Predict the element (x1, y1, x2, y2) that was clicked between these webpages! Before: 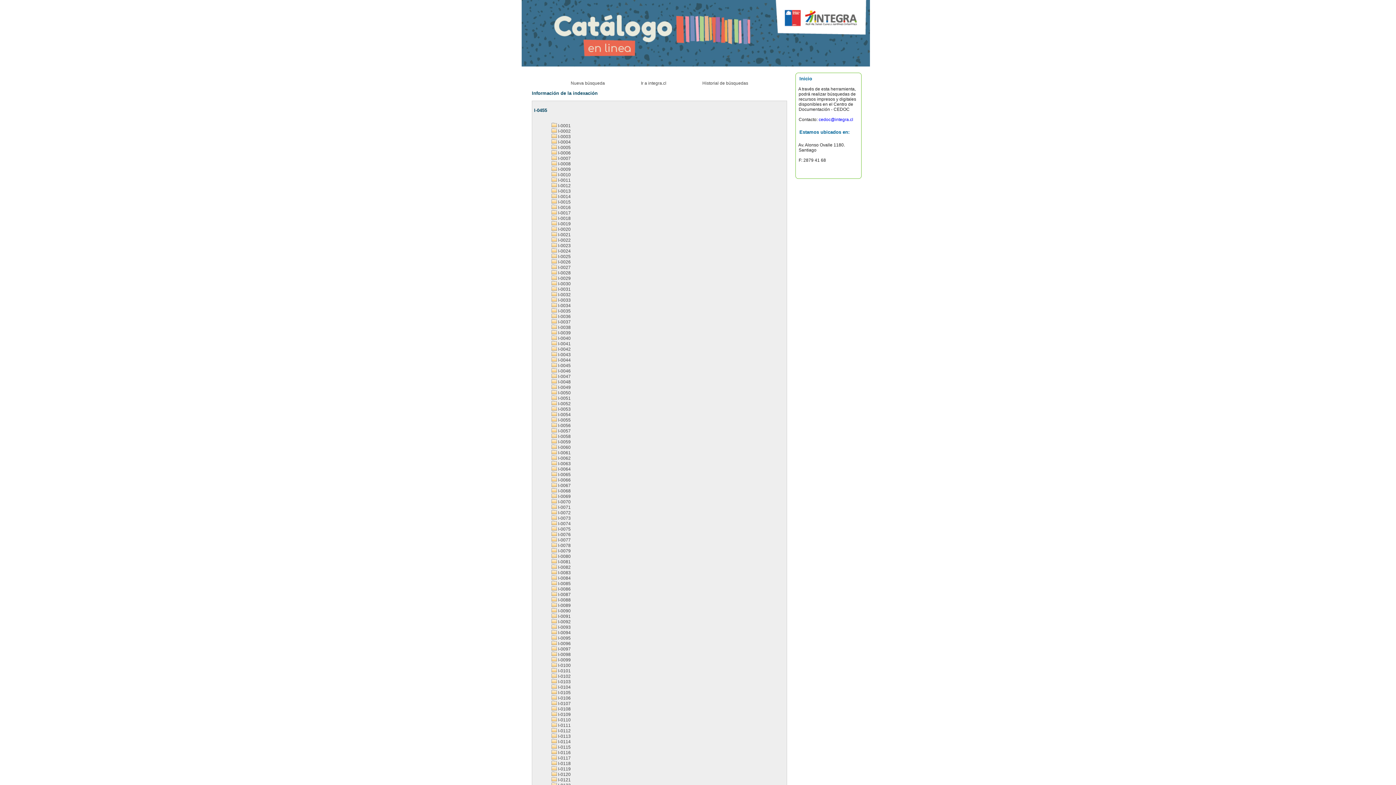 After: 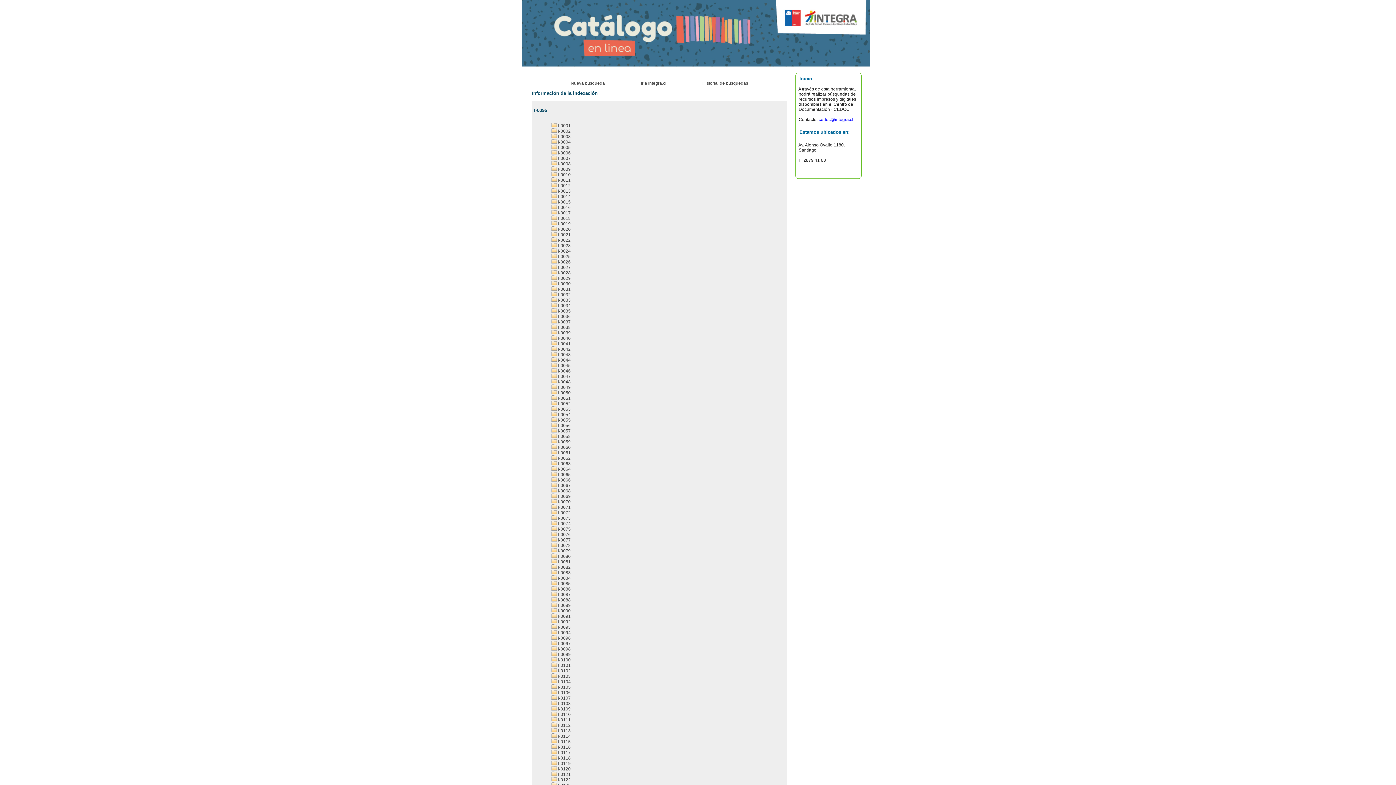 Action: label:  I-0095 bbox: (551, 636, 570, 641)